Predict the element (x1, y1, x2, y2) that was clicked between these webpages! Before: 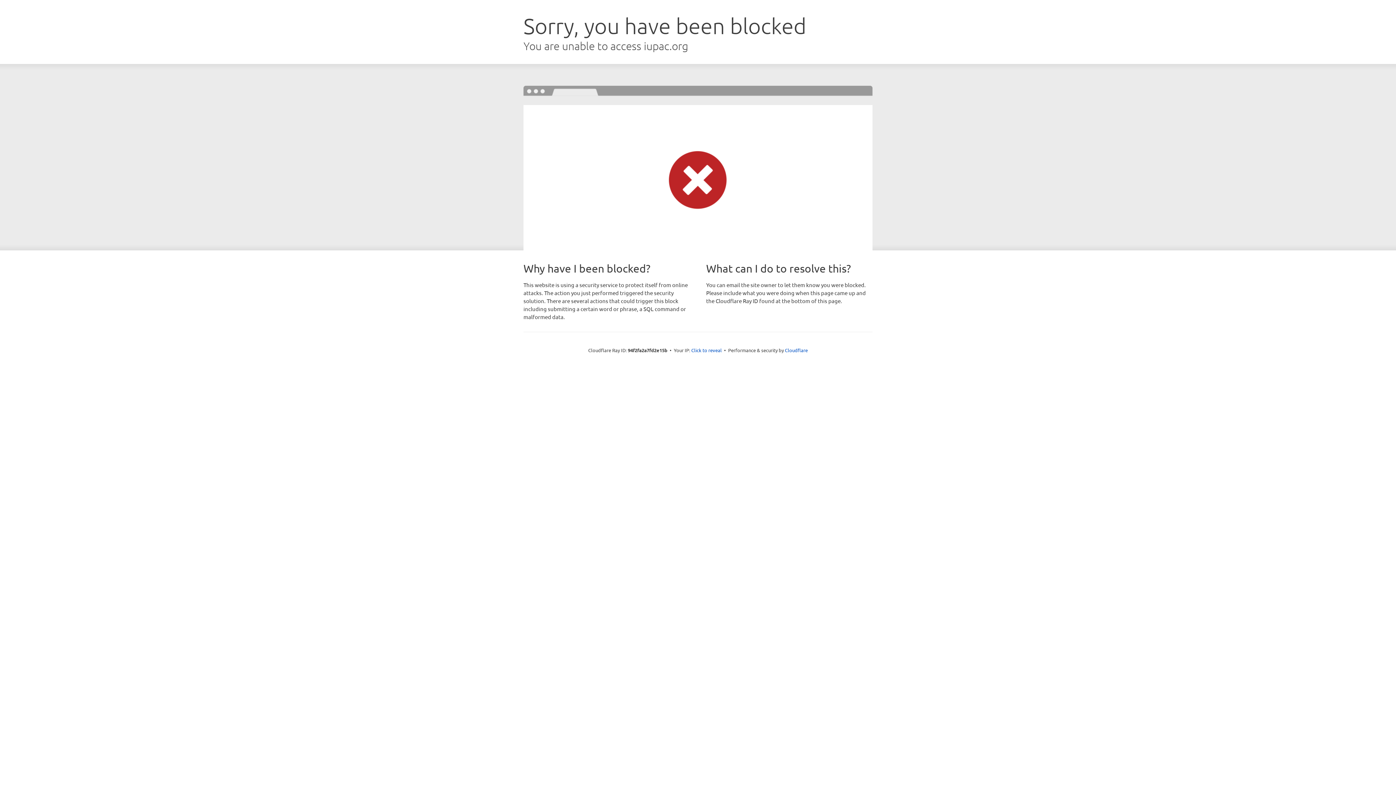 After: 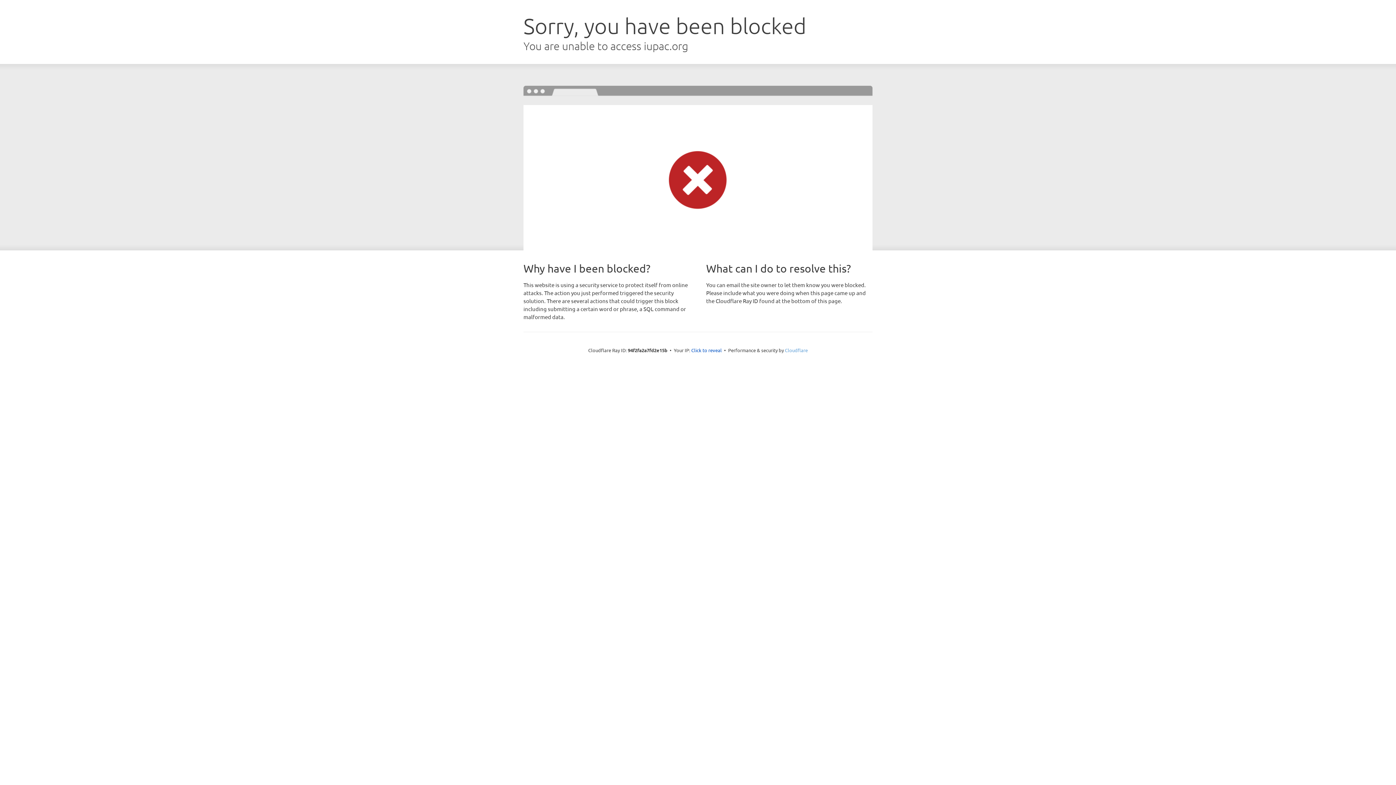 Action: bbox: (785, 347, 808, 353) label: Cloudflare